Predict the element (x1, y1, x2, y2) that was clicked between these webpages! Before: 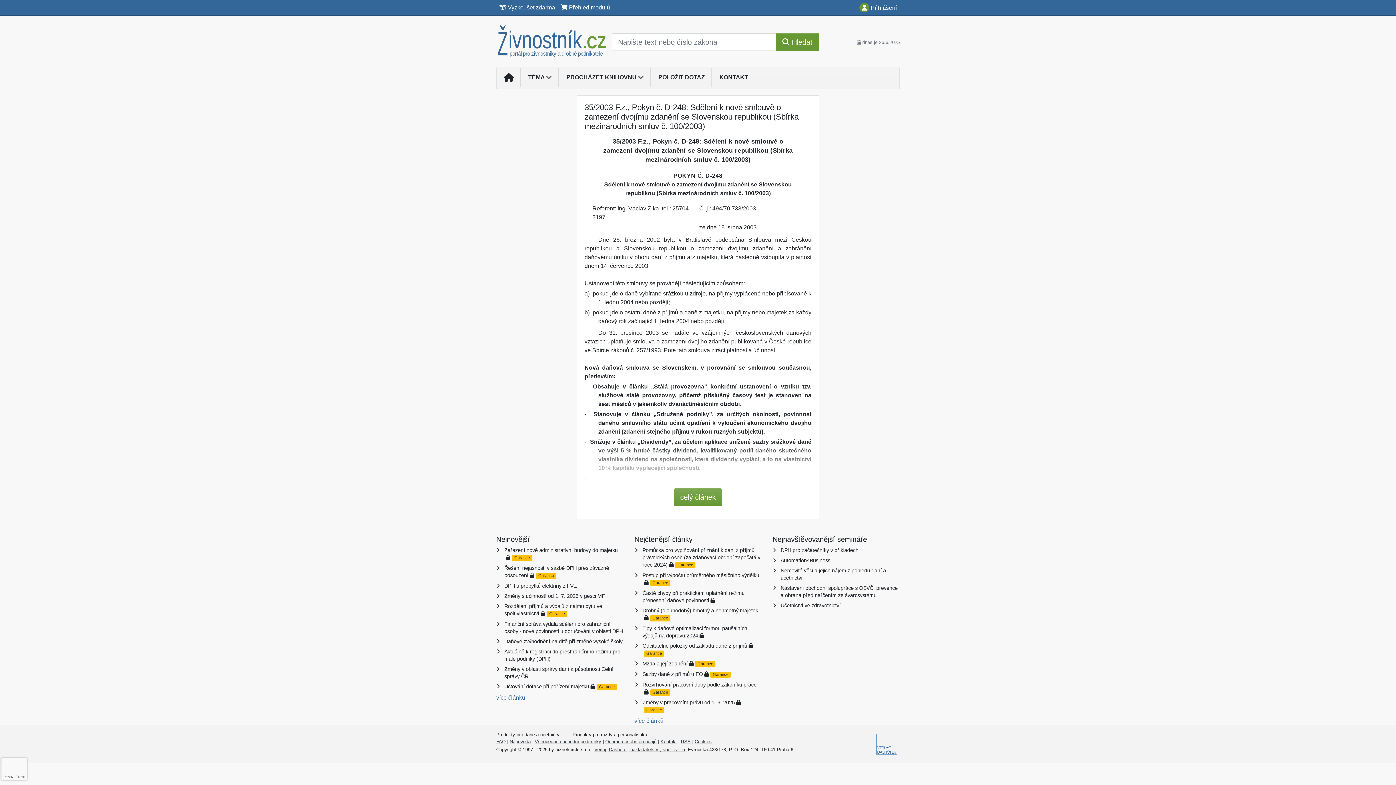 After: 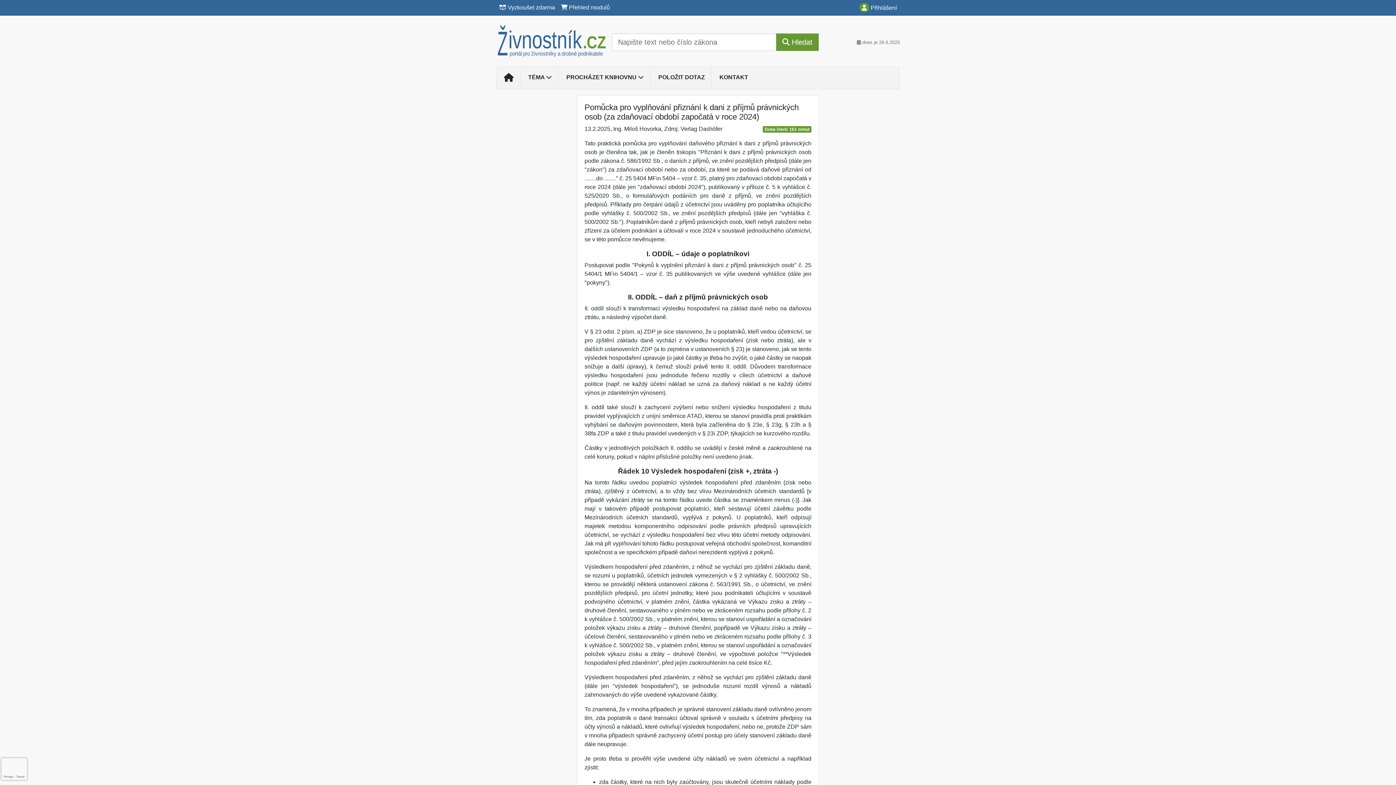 Action: bbox: (642, 547, 760, 567) label: Pomůcka pro vyplňování přiznání k dani z příjmů právnických osob (za zdaňovací období započatá v roce 2024)